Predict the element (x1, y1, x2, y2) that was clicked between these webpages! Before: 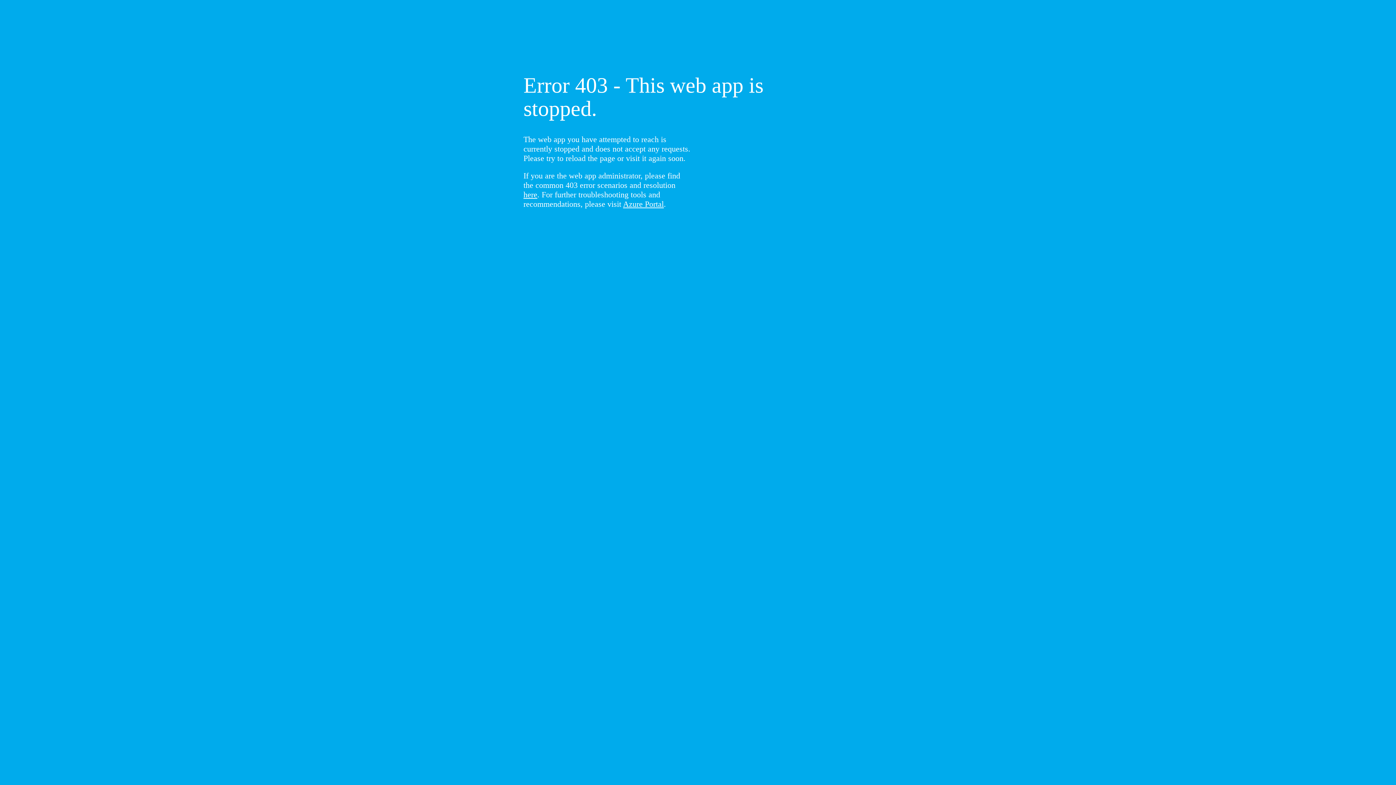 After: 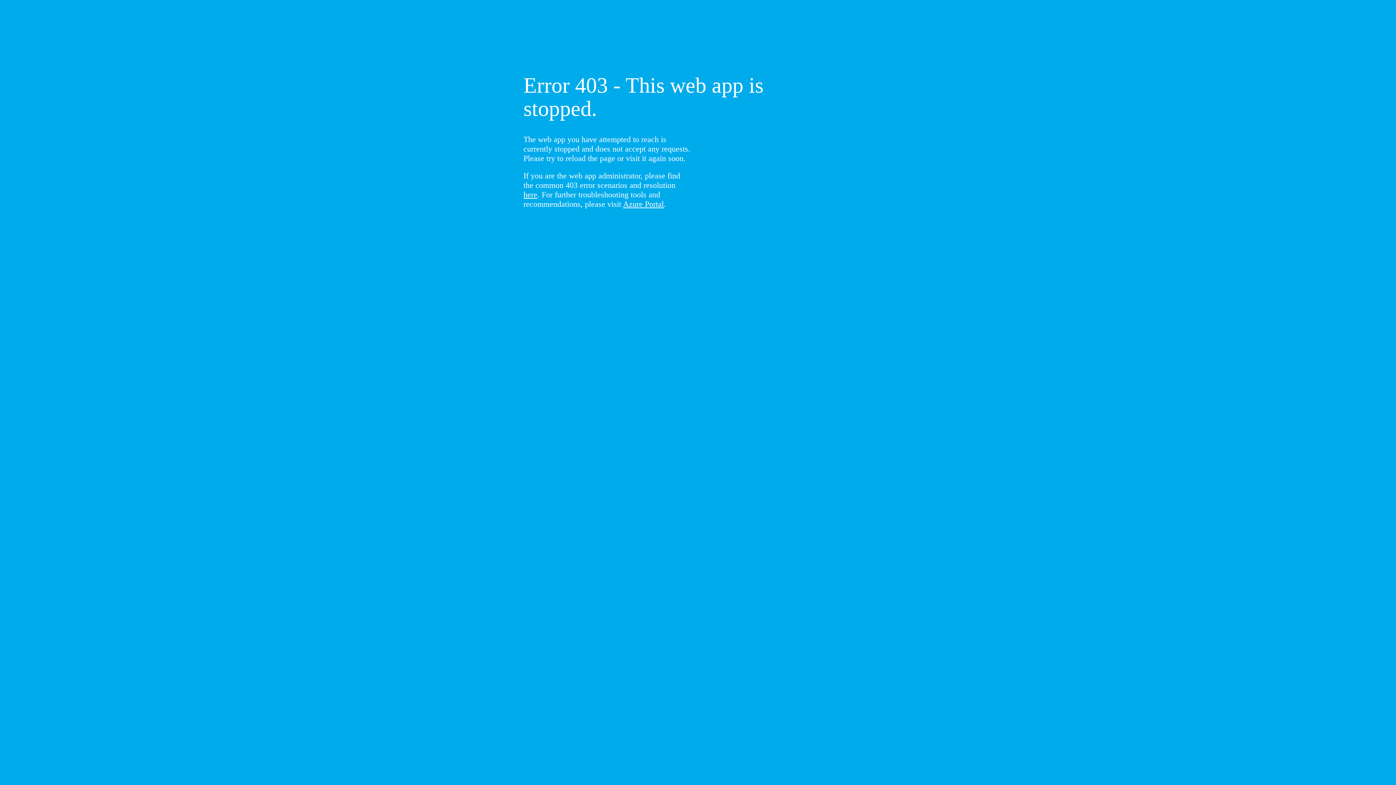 Action: label: here bbox: (523, 190, 537, 199)